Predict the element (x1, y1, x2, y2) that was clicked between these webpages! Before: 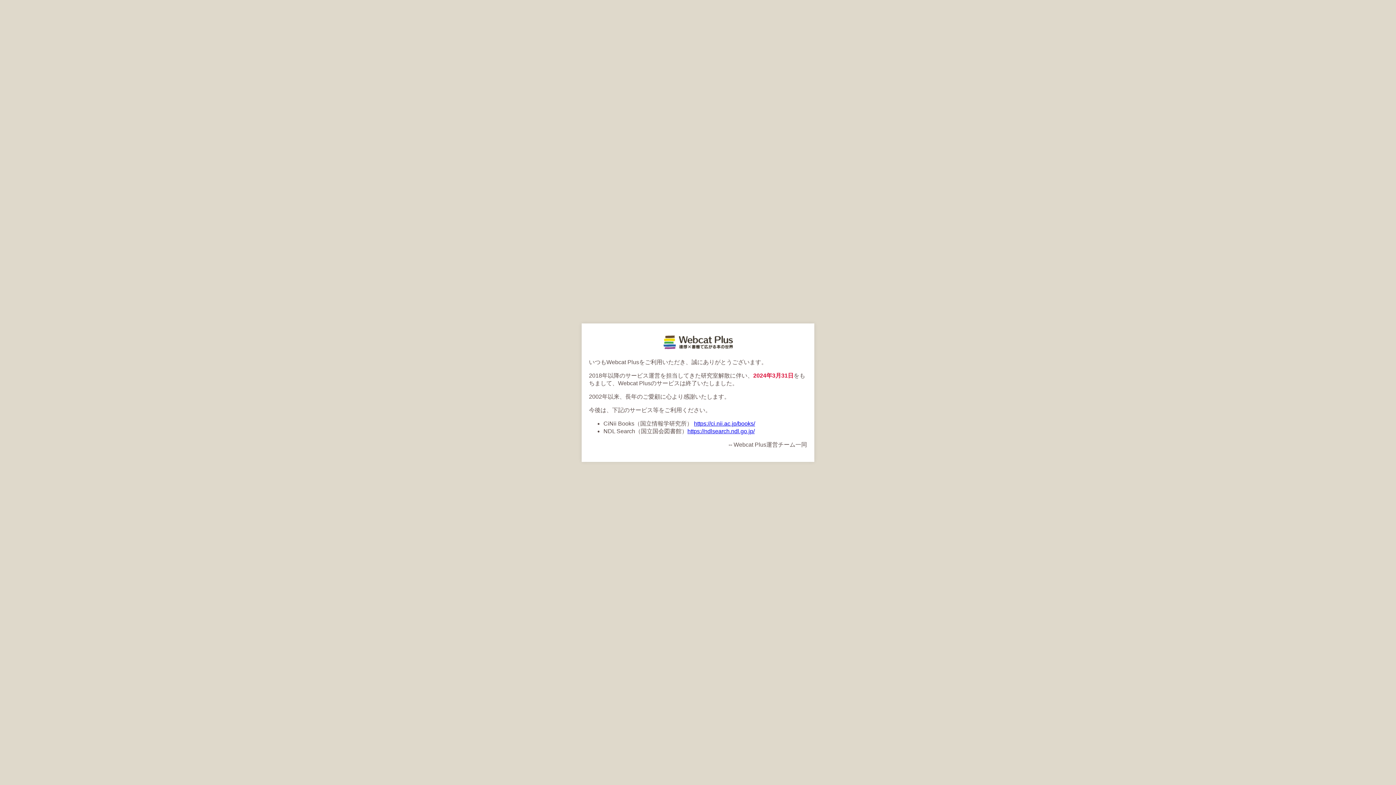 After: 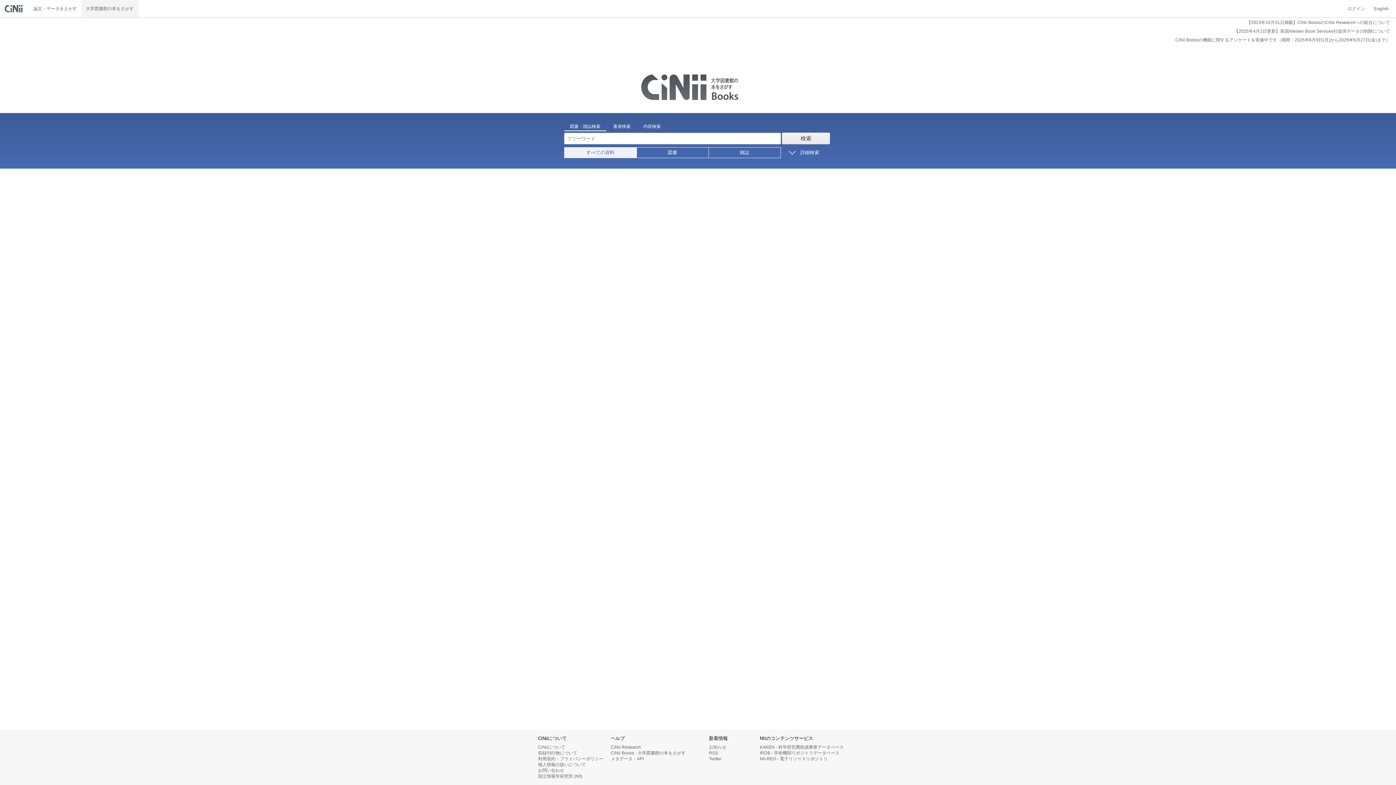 Action: label: https://ci.nii.ac.jp/books/ bbox: (694, 420, 755, 426)